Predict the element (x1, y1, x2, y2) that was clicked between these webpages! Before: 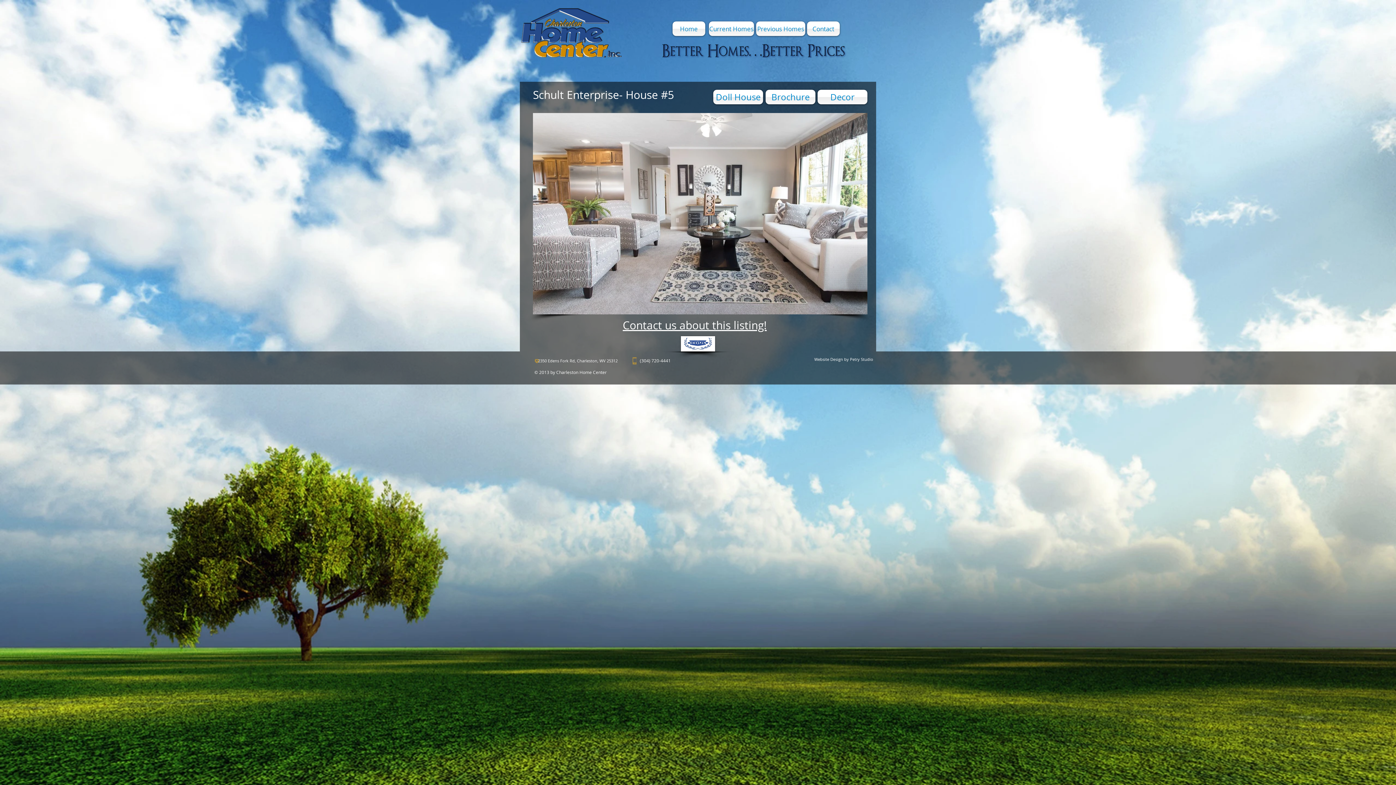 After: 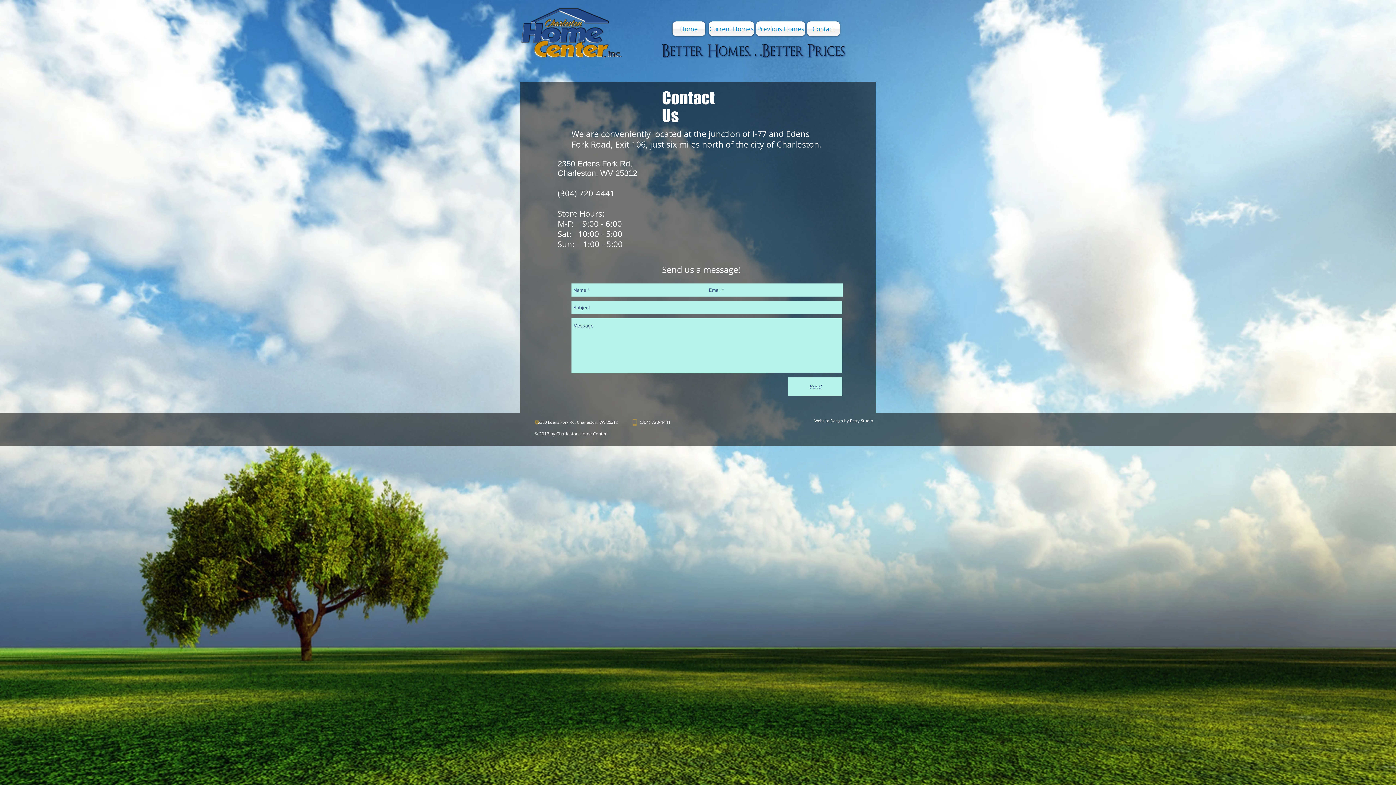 Action: label: Contact bbox: (807, 21, 840, 36)